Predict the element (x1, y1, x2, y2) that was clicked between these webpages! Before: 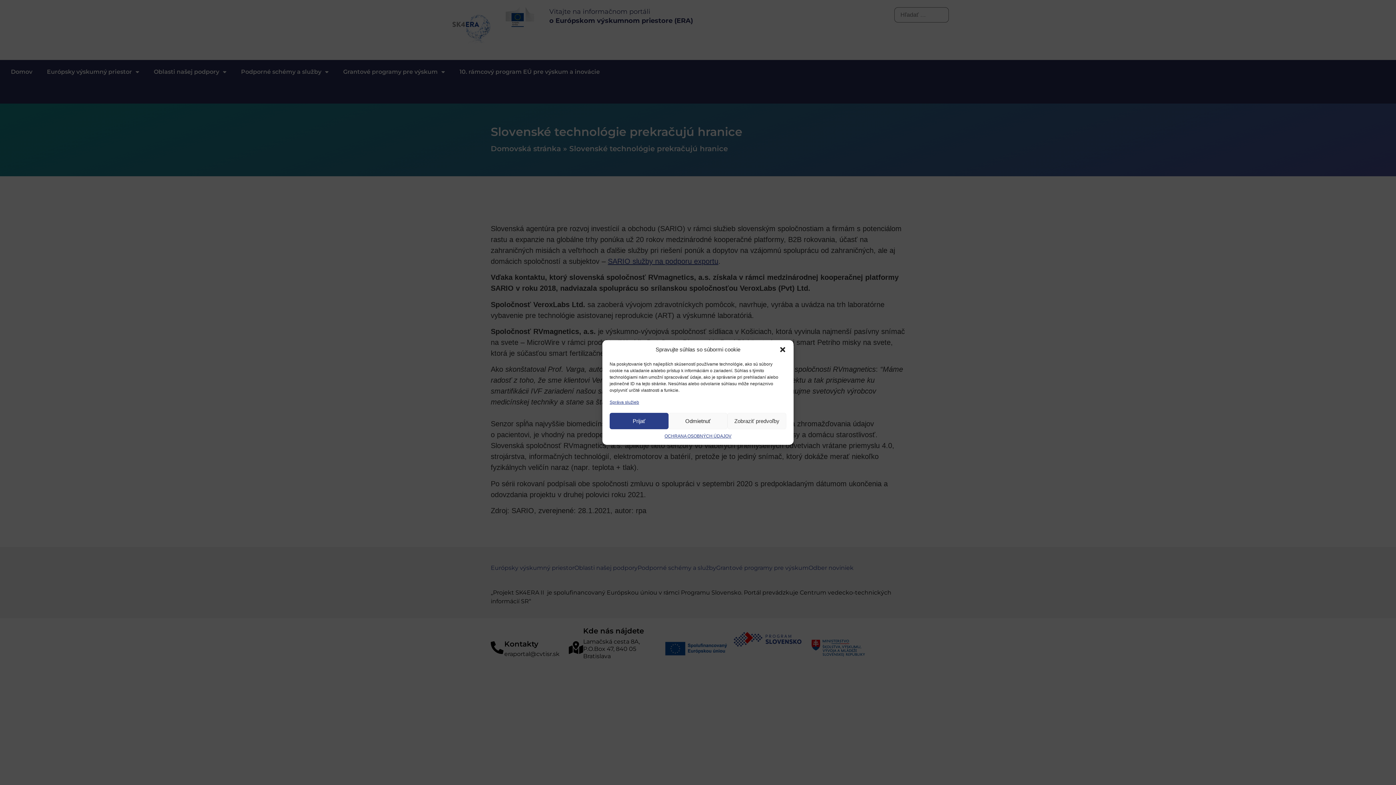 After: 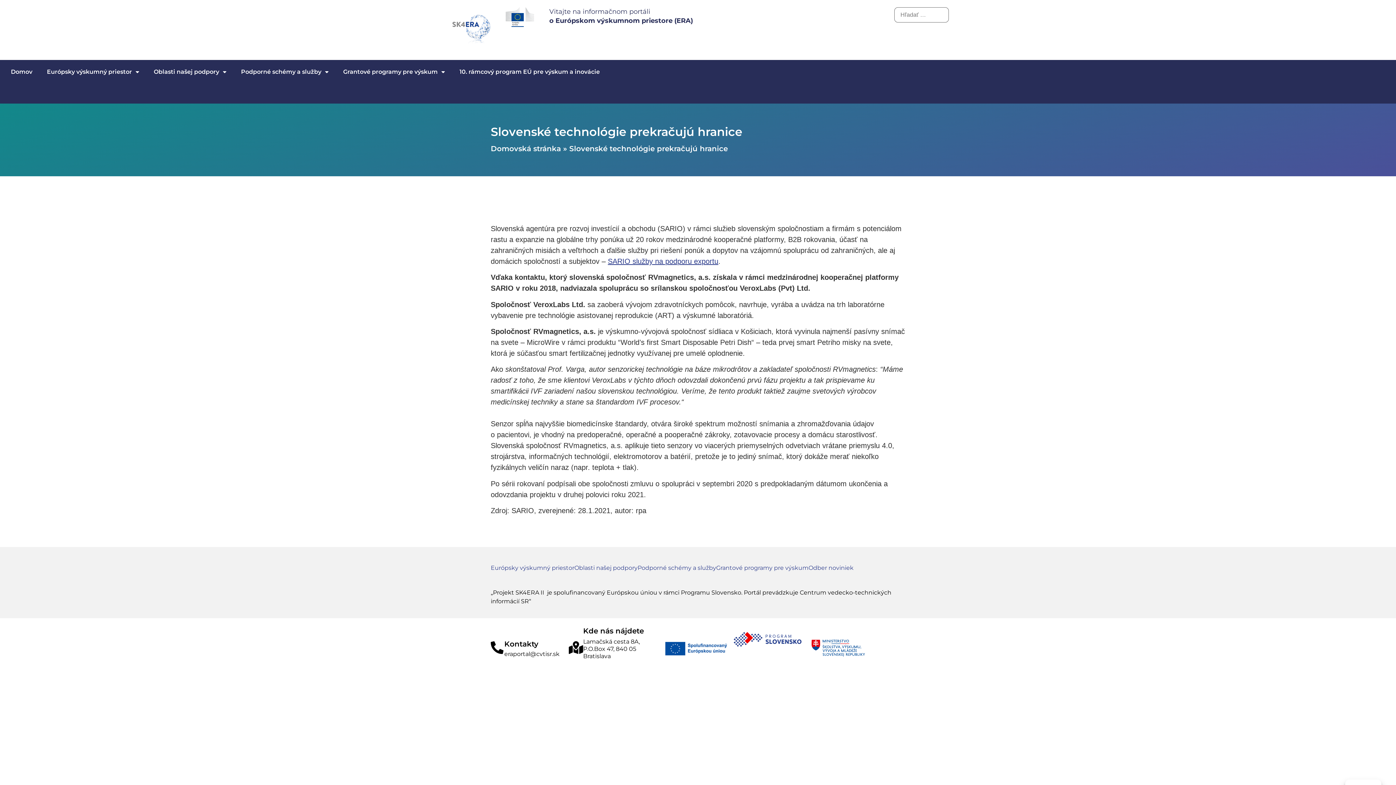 Action: label: Prijať bbox: (609, 413, 668, 429)